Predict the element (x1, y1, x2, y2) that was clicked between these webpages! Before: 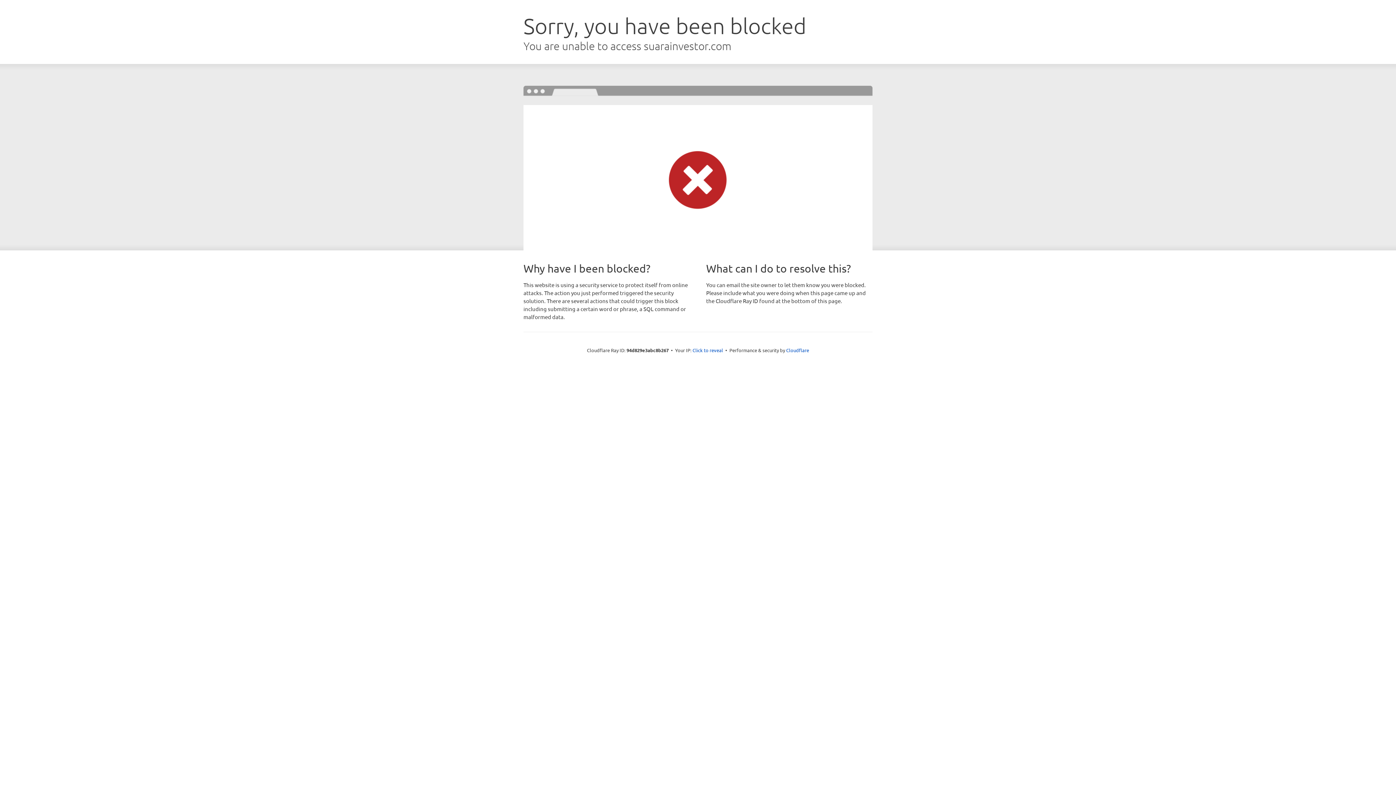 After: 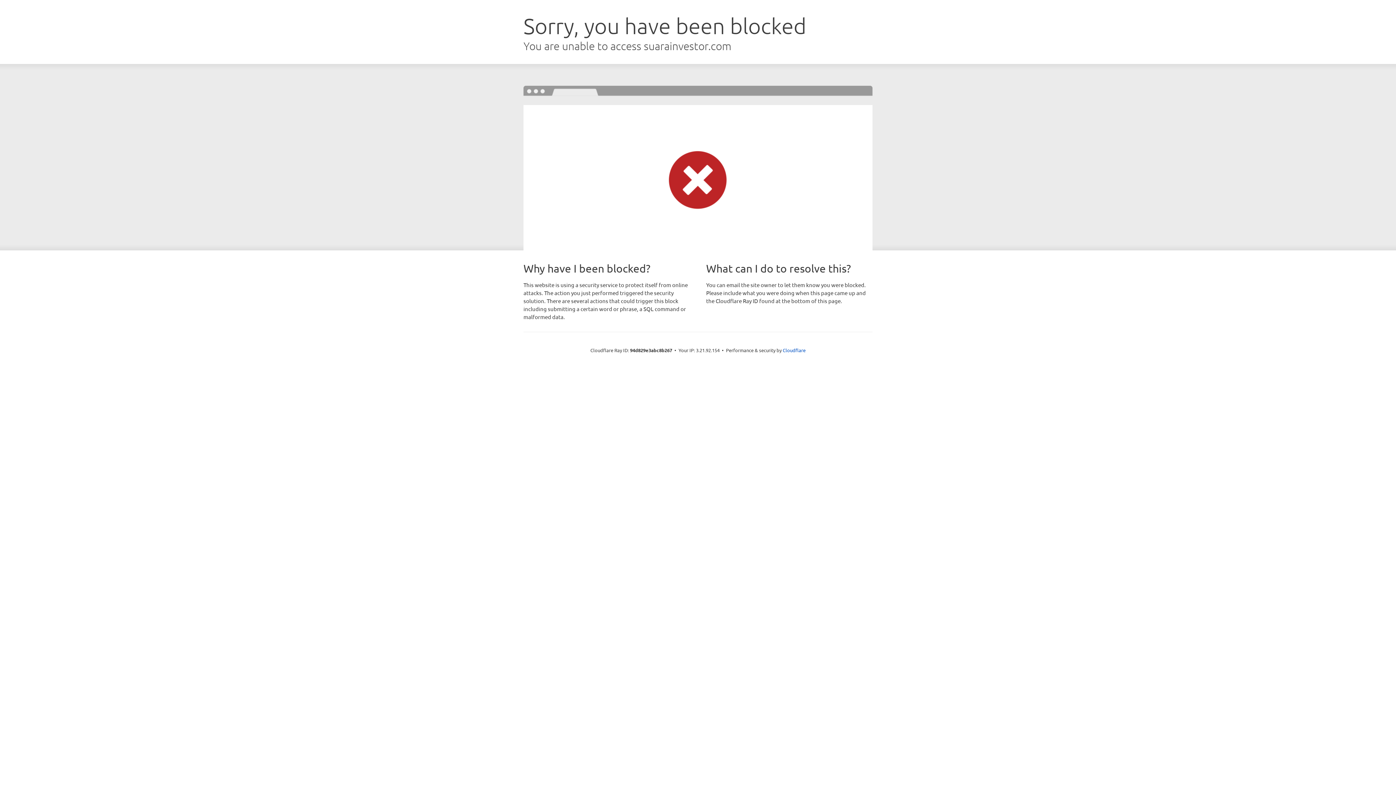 Action: bbox: (692, 346, 723, 353) label: Click to reveal